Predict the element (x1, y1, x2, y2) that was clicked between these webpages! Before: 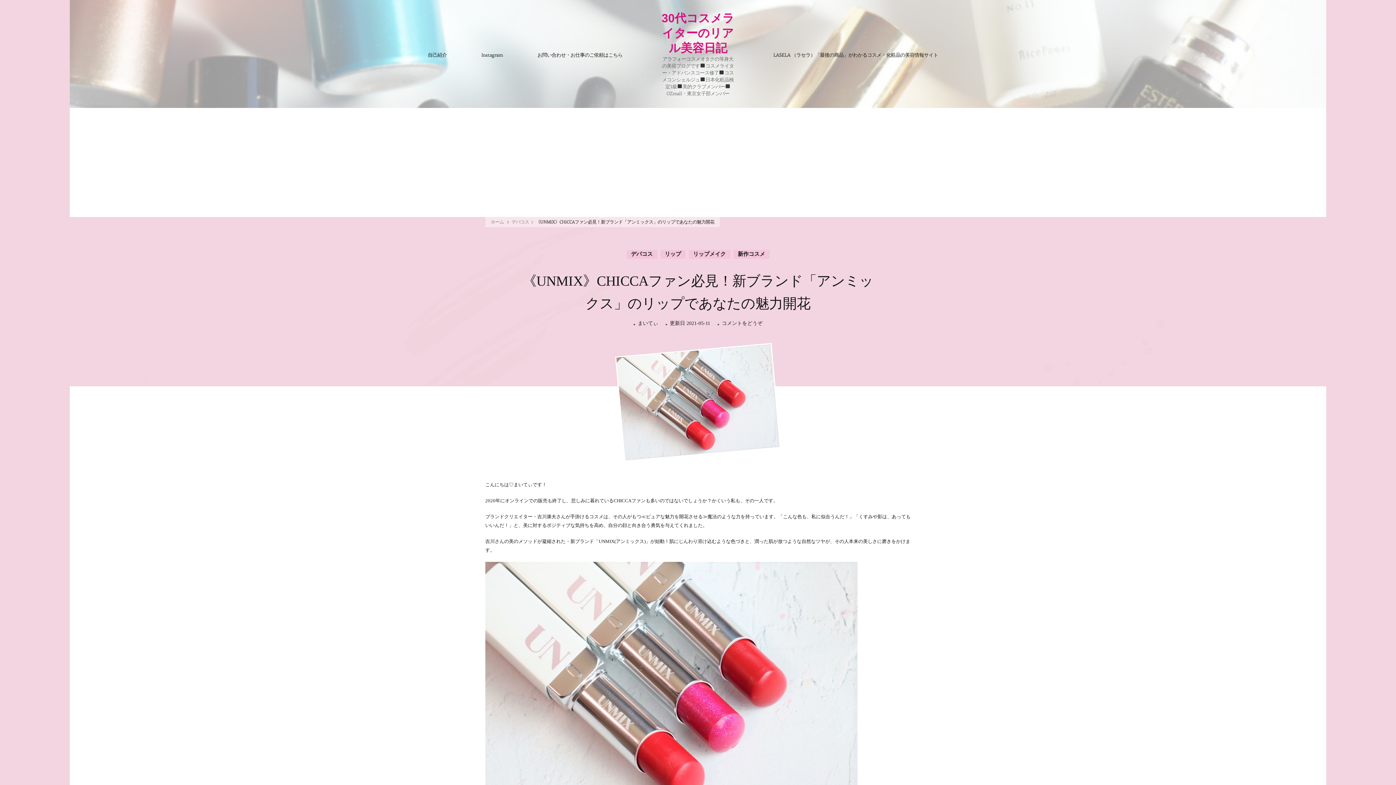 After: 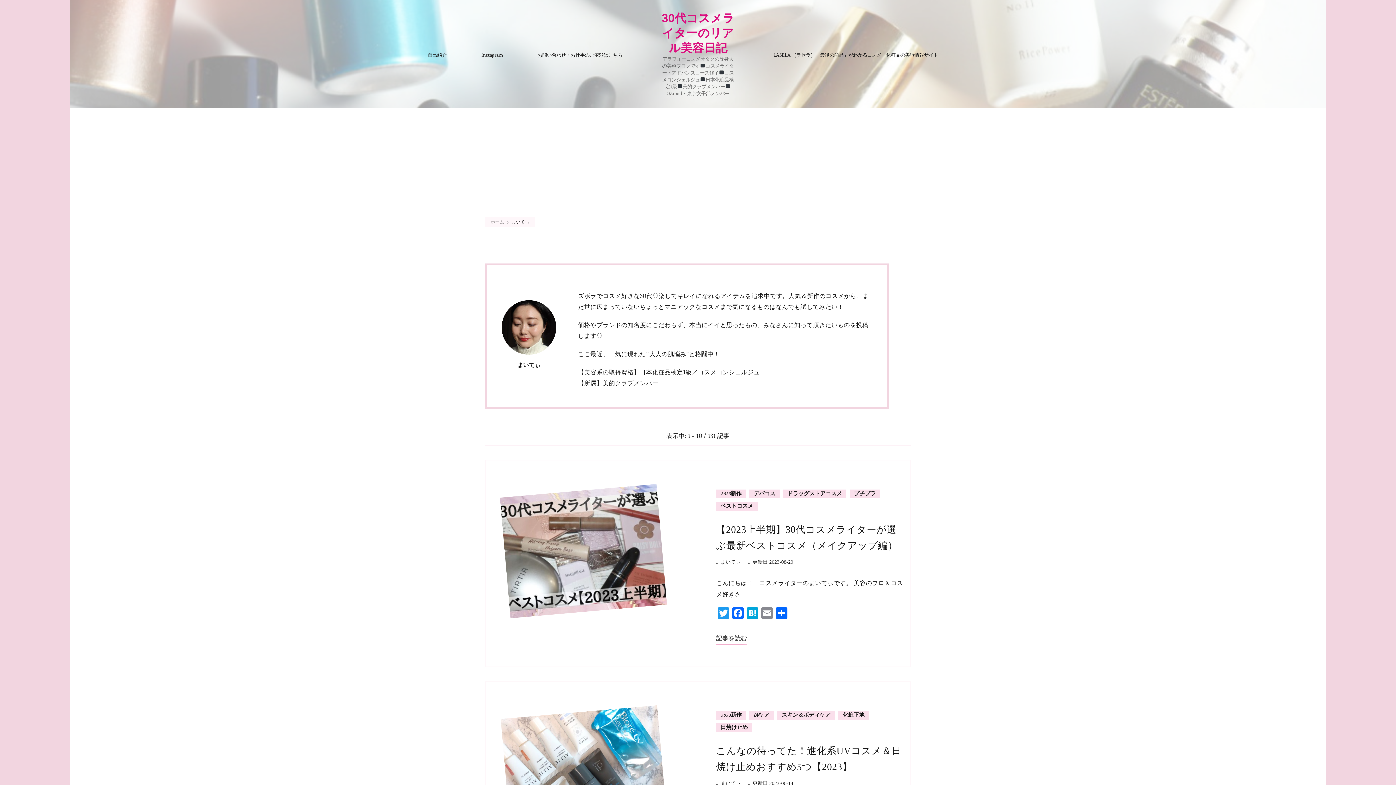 Action: bbox: (638, 318, 658, 328) label: まいてぃ